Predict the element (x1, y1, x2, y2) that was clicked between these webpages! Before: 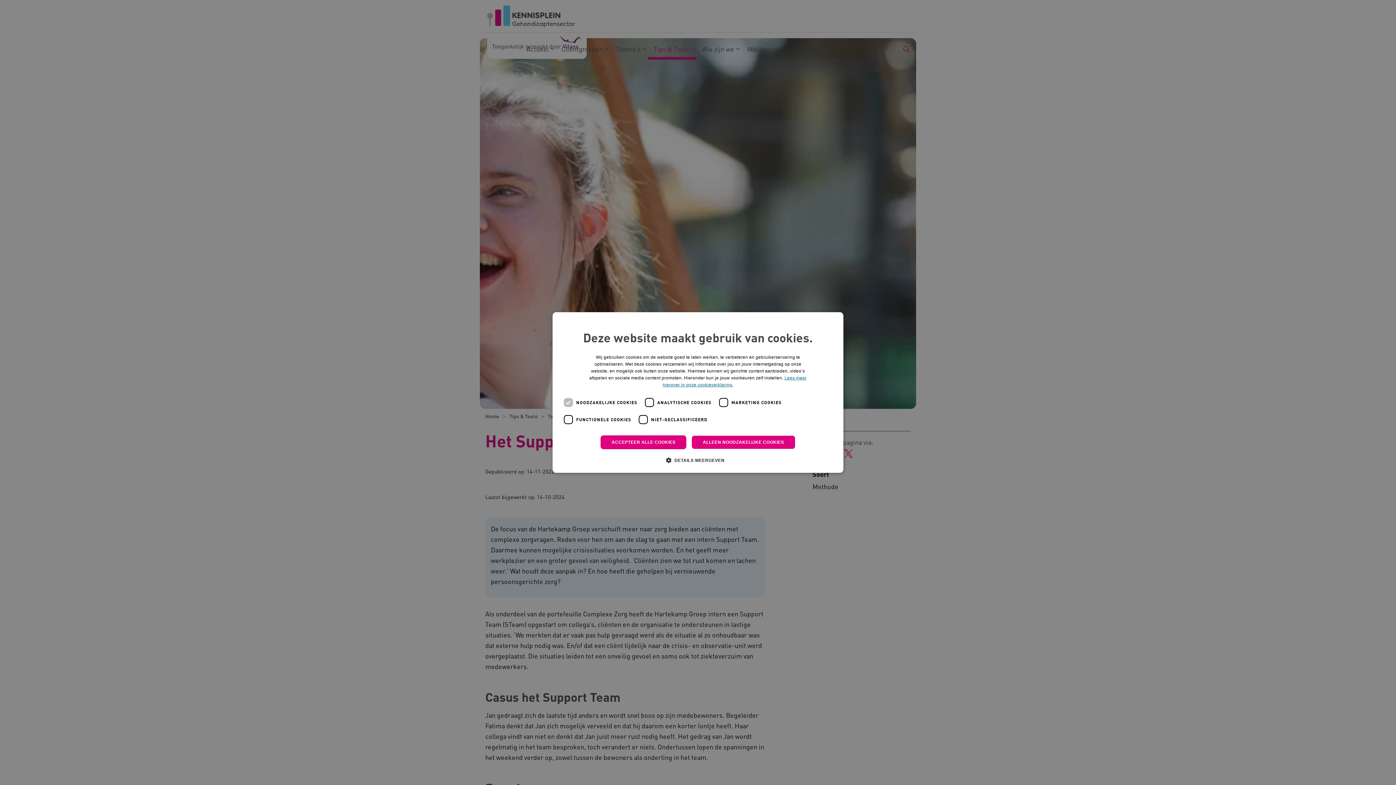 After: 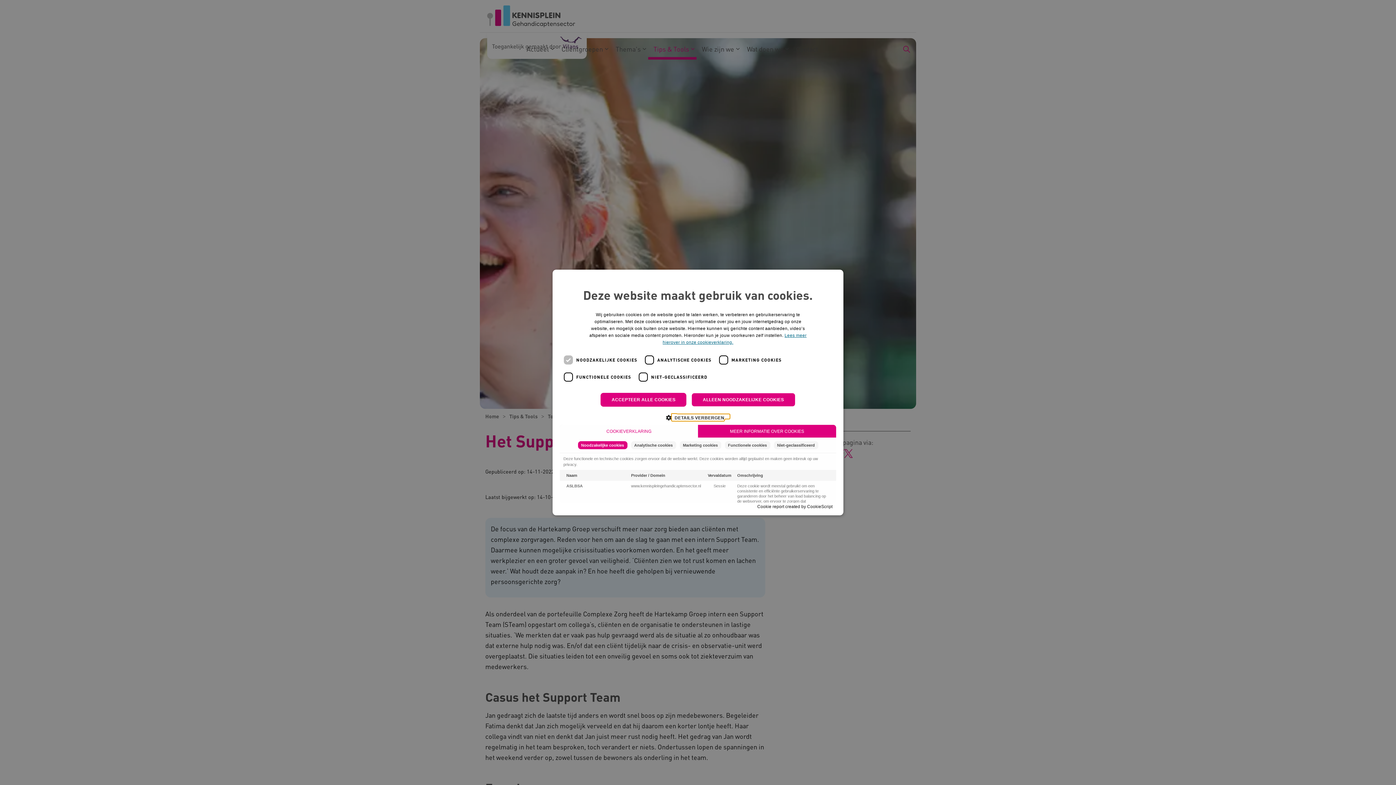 Action: bbox: (671, 456, 724, 464) label:  DETAILS WEERGEVEN